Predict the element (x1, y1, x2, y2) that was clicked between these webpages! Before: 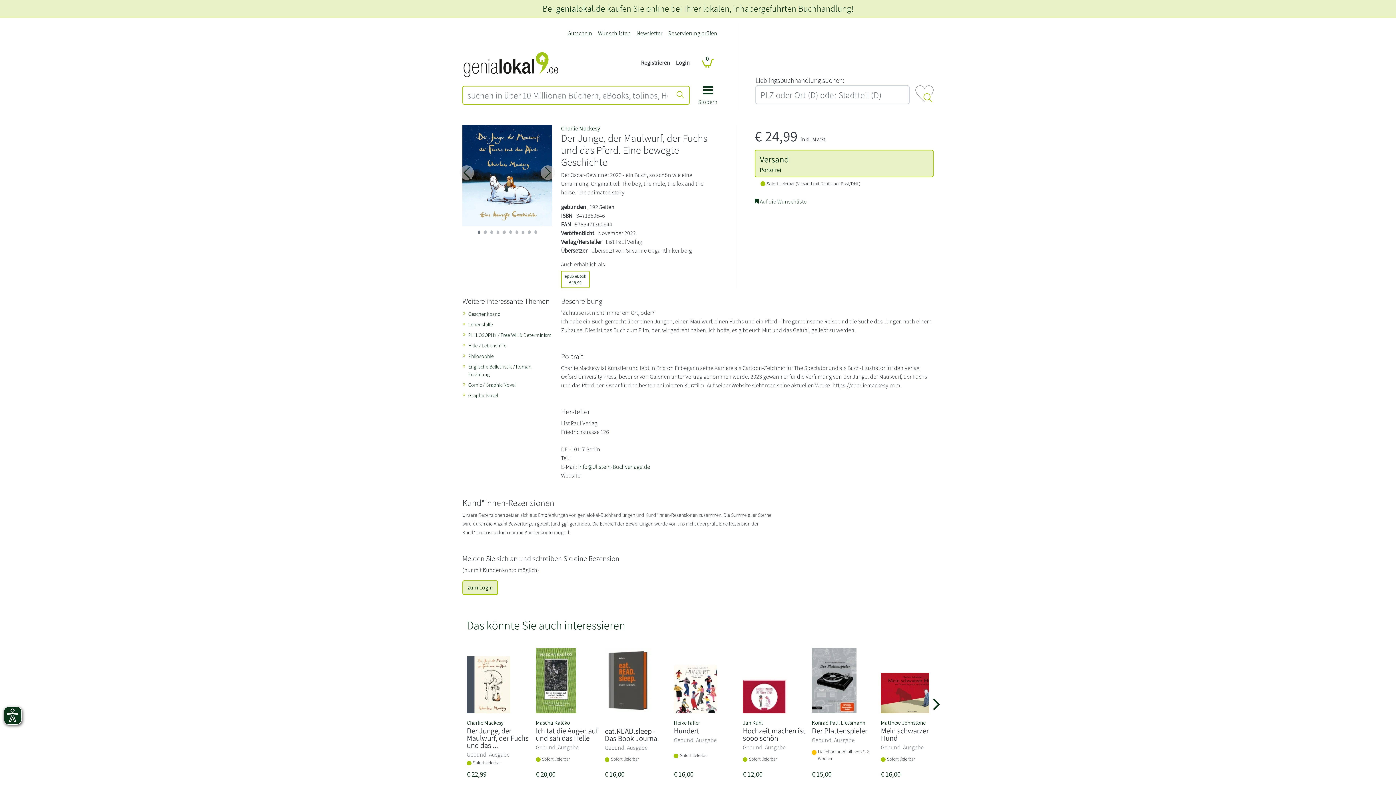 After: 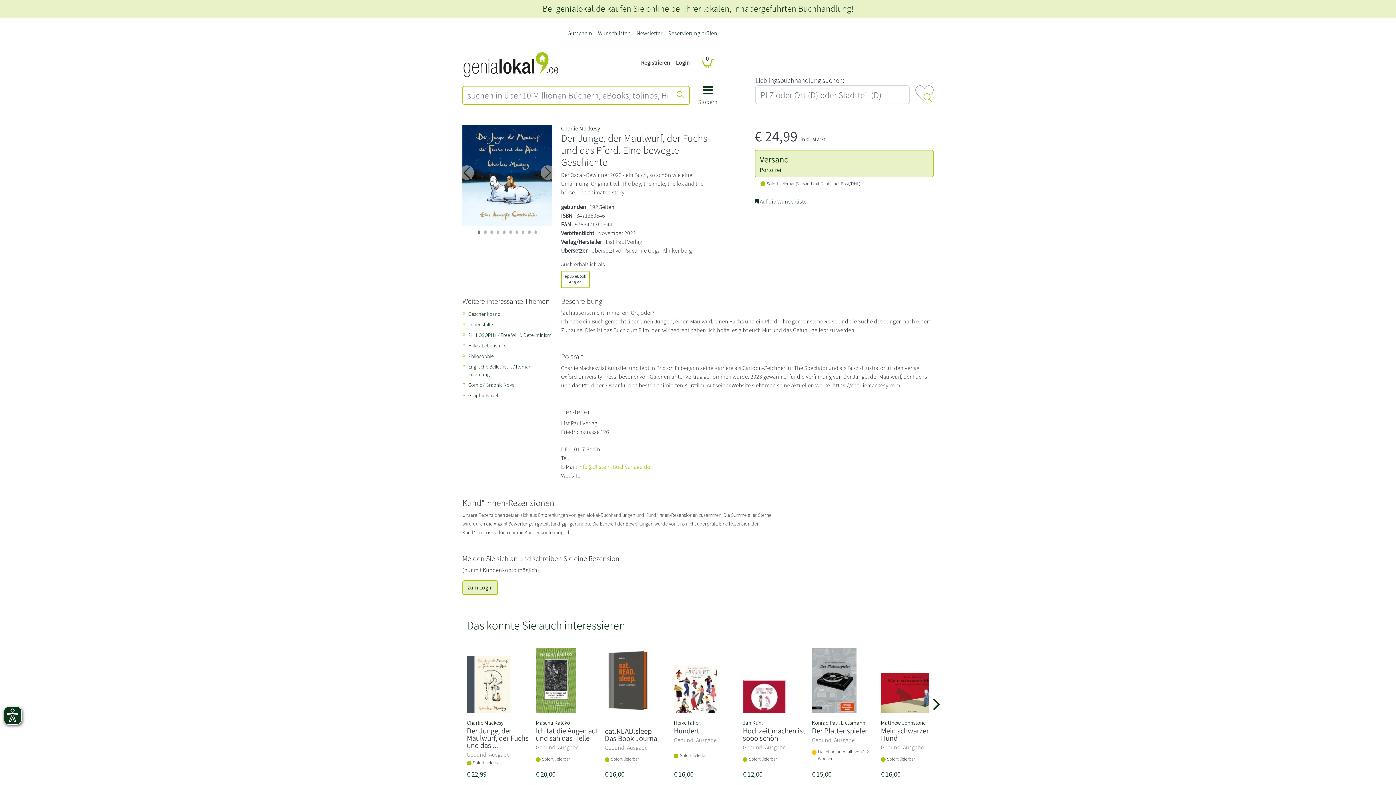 Action: bbox: (578, 463, 650, 470) label: Info@Ullstein-Buchverlage.de